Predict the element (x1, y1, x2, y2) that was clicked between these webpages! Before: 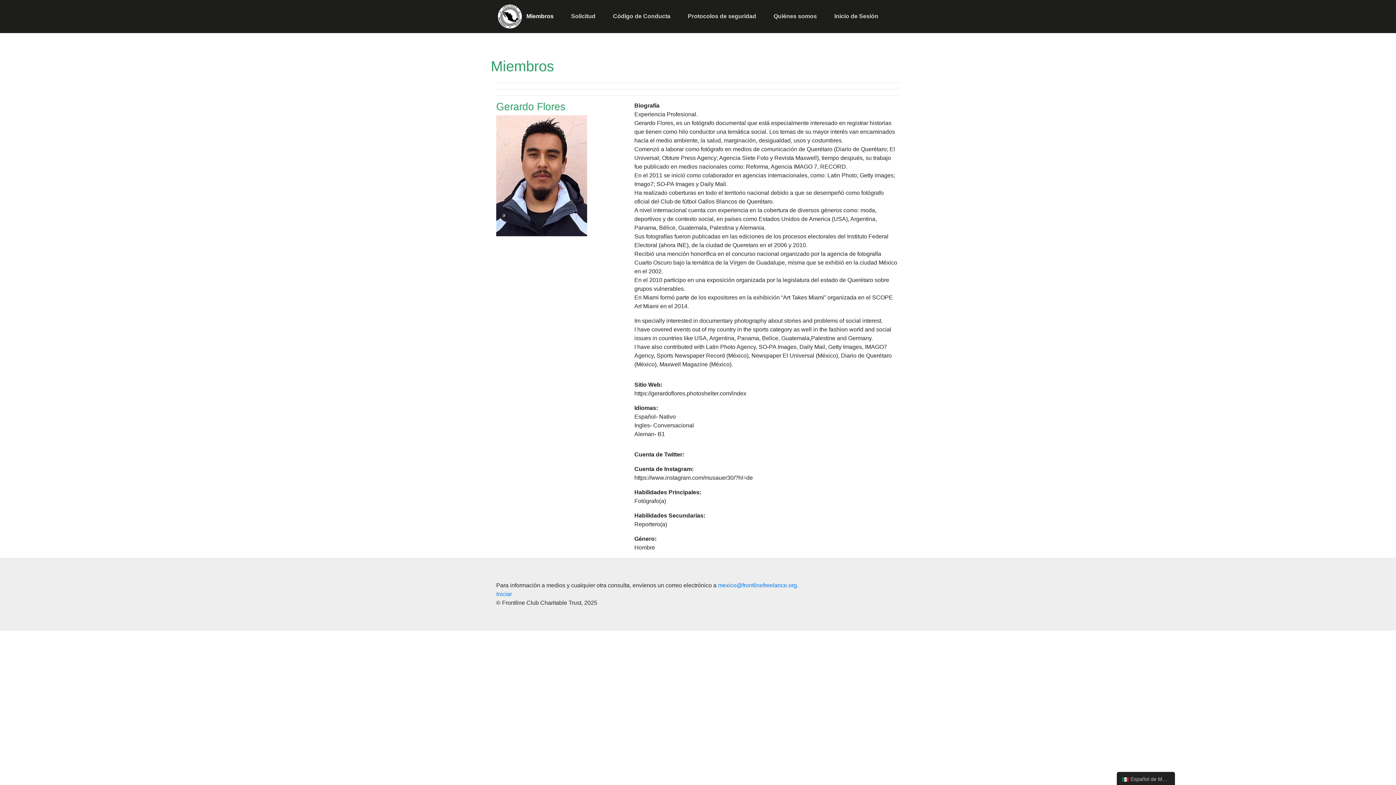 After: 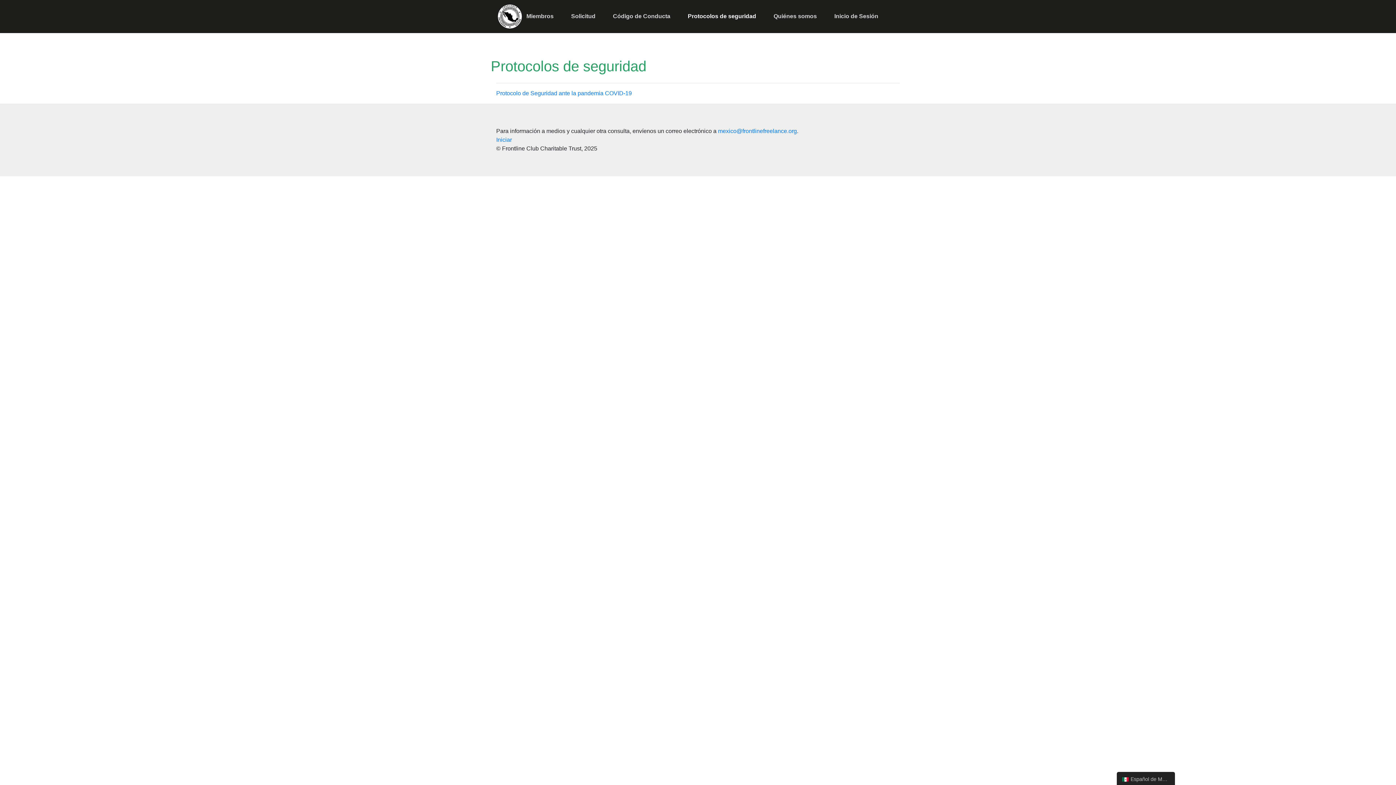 Action: bbox: (685, 9, 759, 23) label: Protocolos de seguridad